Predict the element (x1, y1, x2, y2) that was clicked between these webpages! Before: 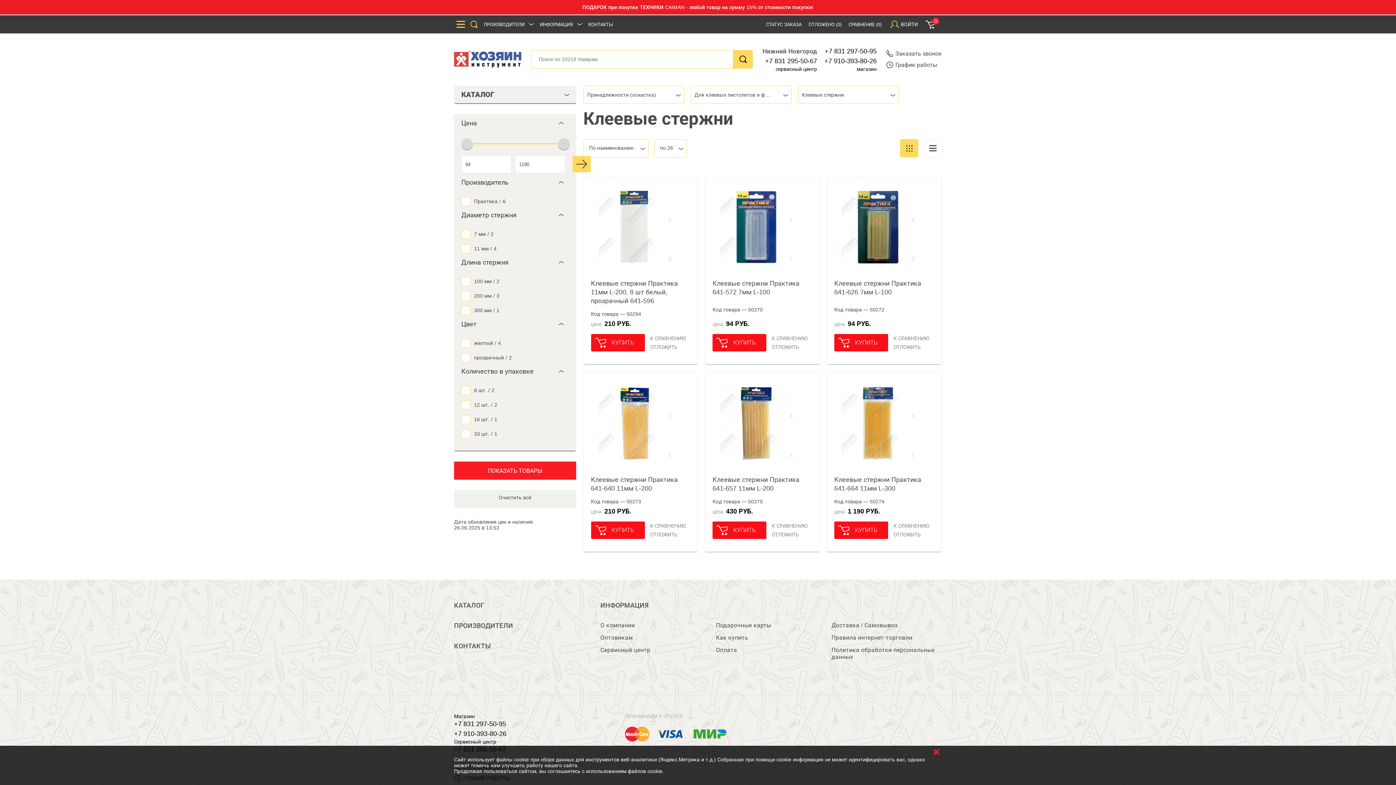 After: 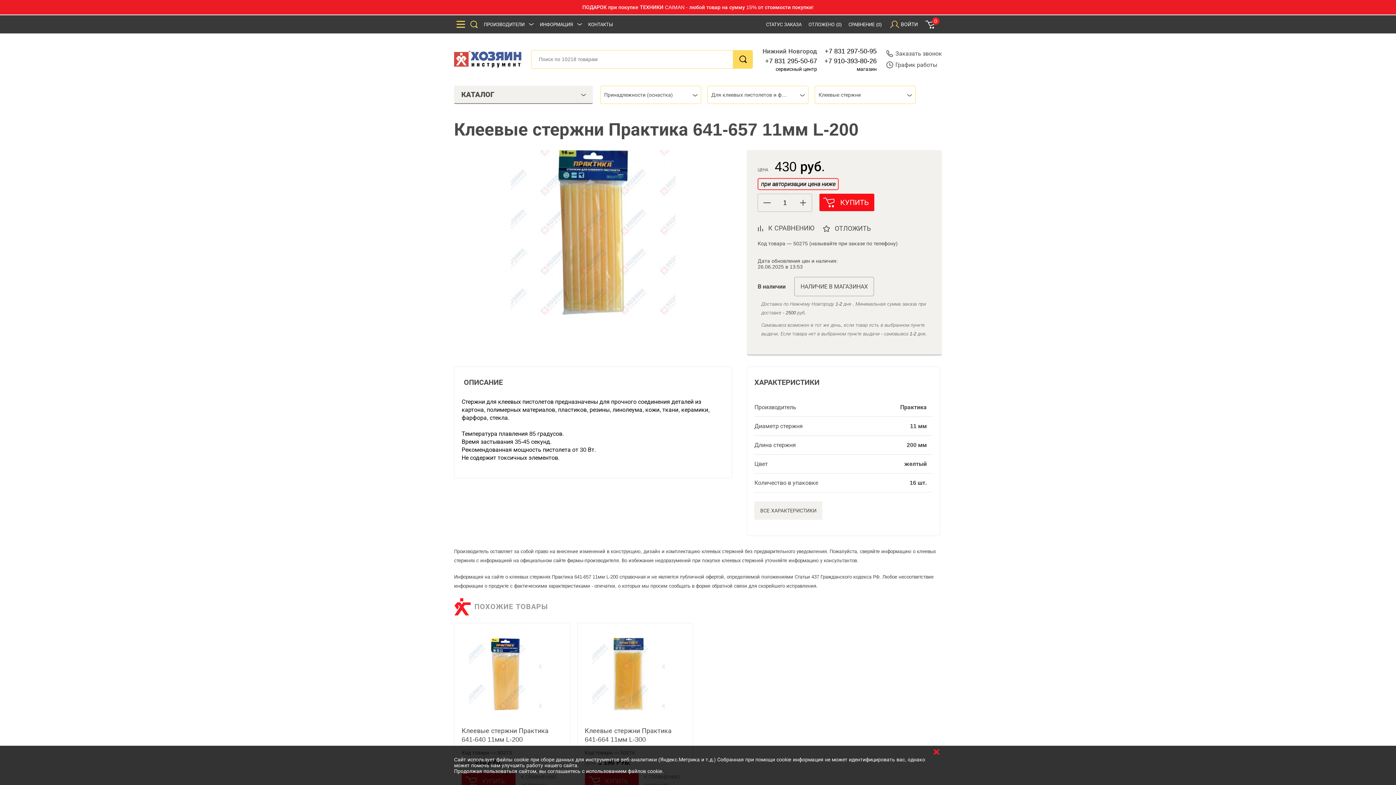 Action: bbox: (712, 468, 812, 496) label: Клеевые стержни Практика 641-657 11мм L-200